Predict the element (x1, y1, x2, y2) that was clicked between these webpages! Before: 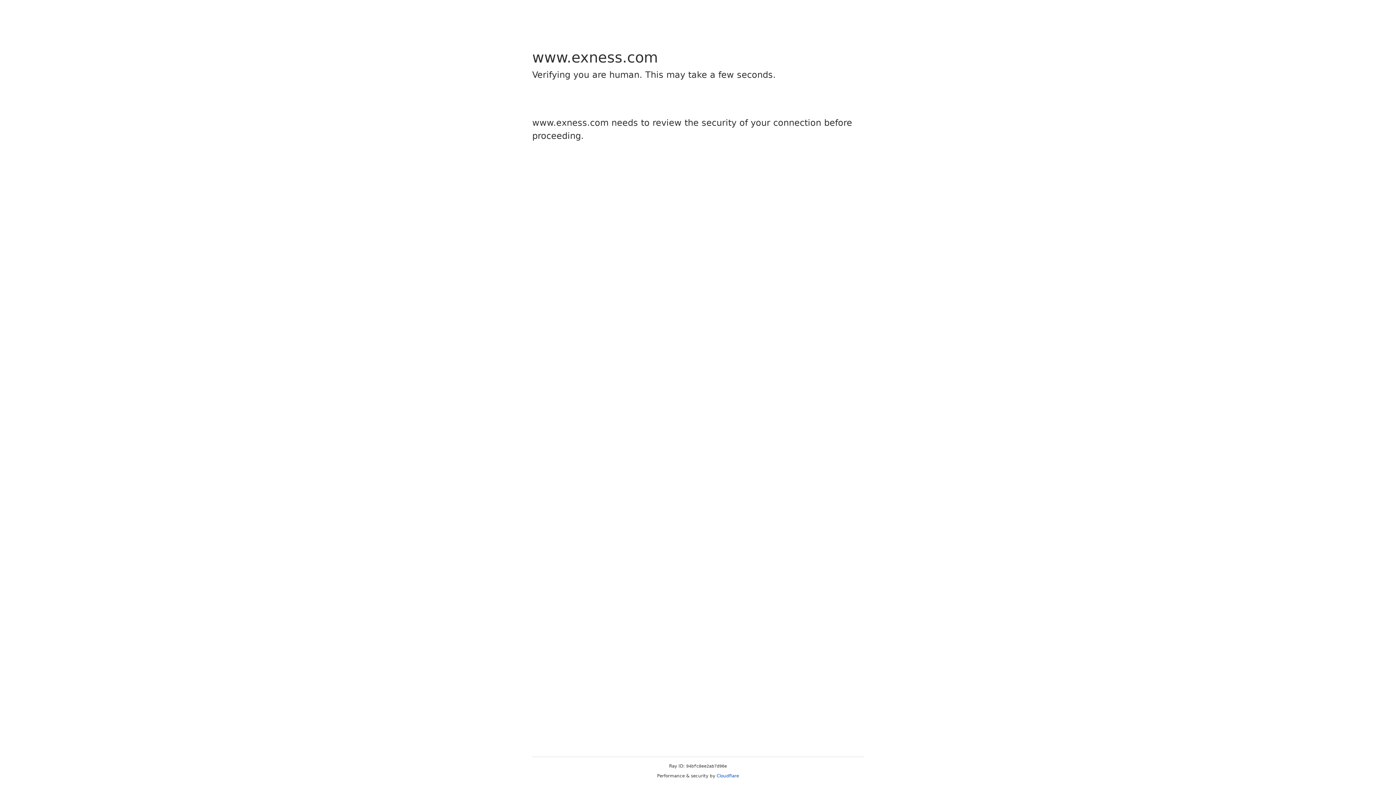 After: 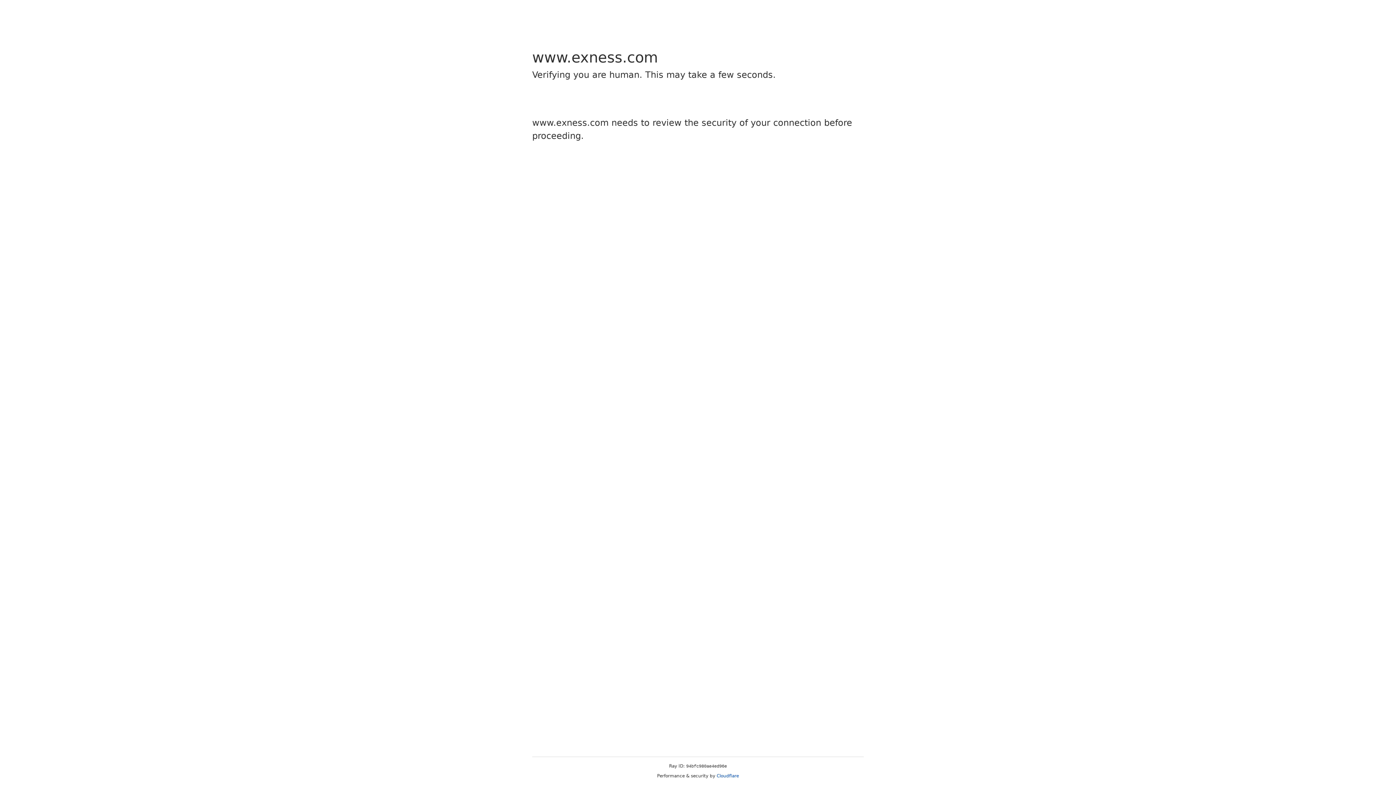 Action: bbox: (716, 773, 739, 778) label: Cloudflare